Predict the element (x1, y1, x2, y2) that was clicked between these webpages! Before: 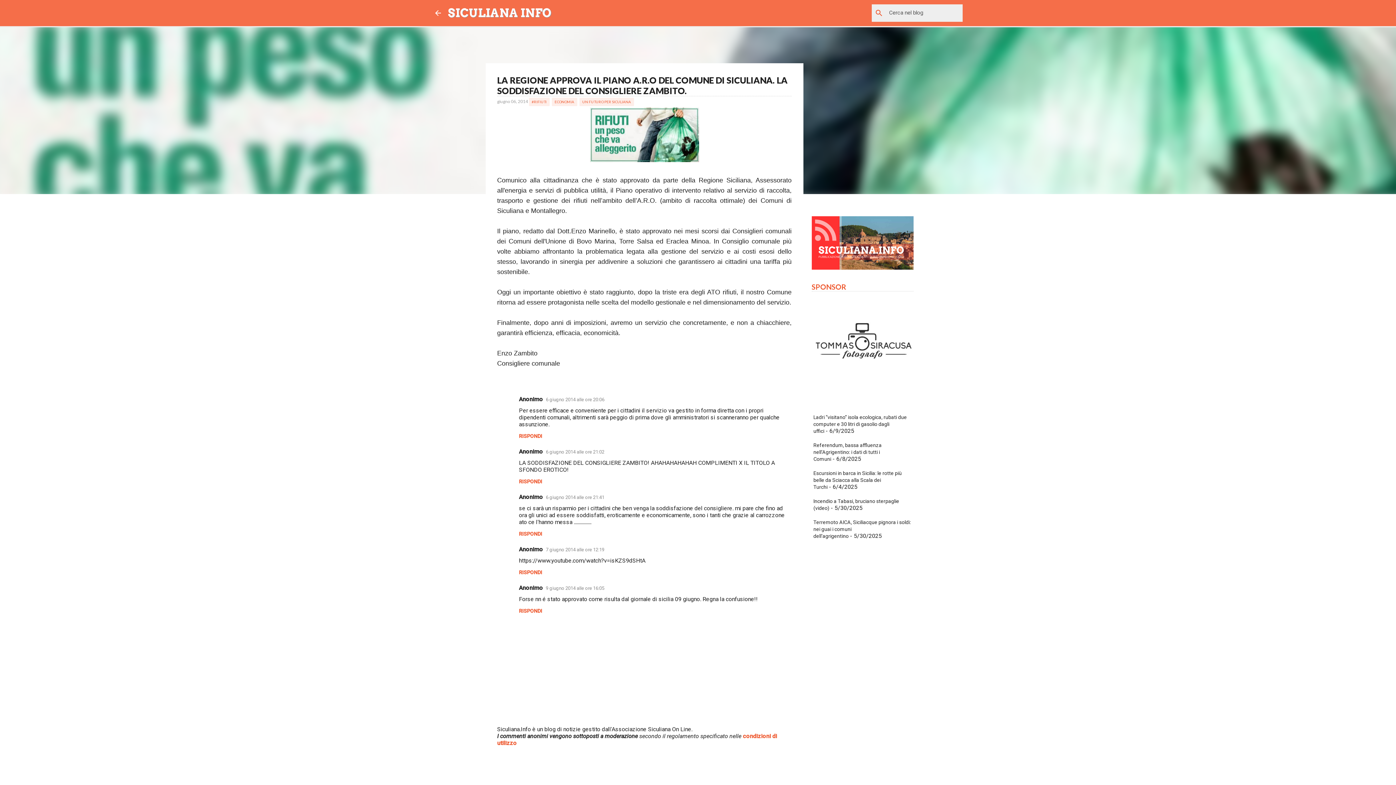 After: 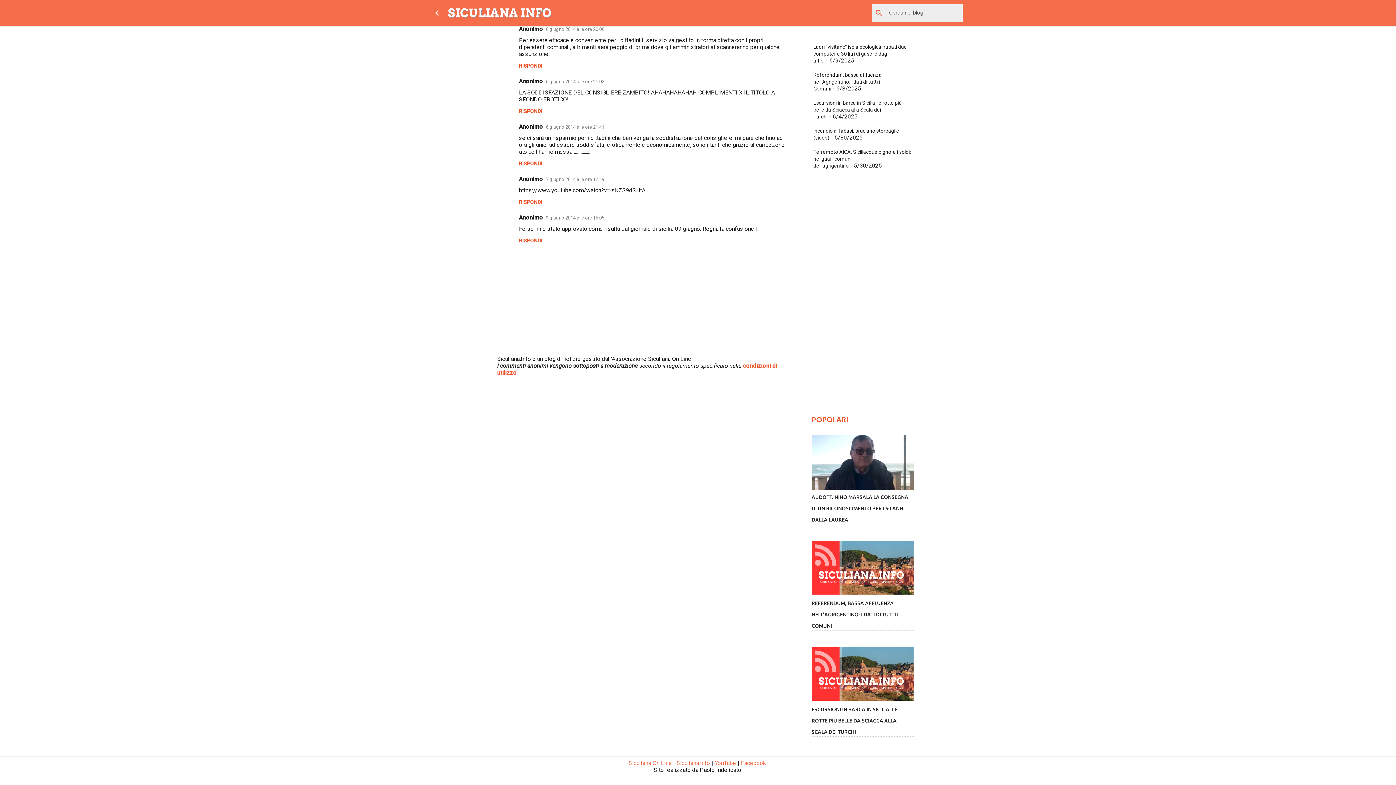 Action: bbox: (546, 585, 604, 591) label: 9 giugno 2014 alle ore 16:05